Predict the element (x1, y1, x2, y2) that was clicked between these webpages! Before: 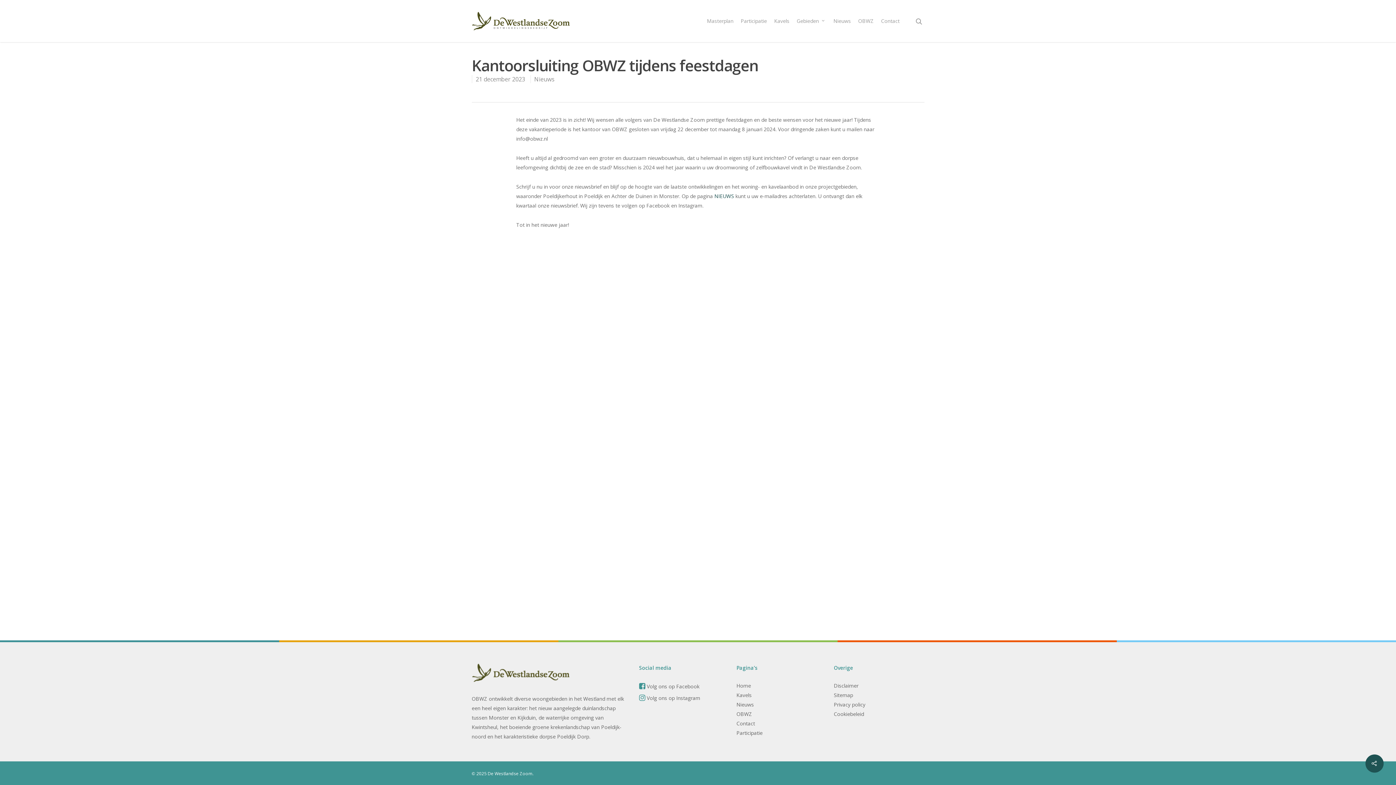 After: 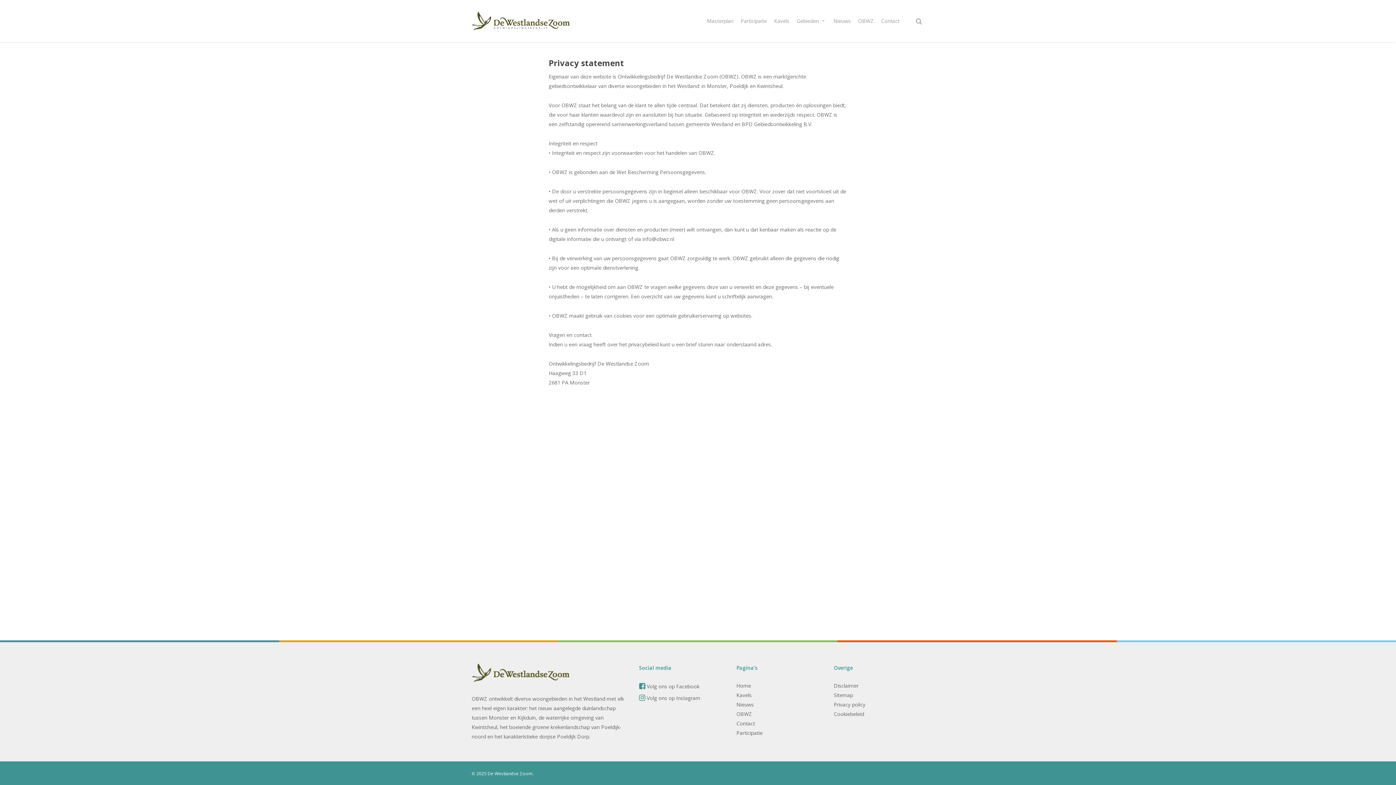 Action: label: Privacy policy bbox: (833, 701, 865, 708)